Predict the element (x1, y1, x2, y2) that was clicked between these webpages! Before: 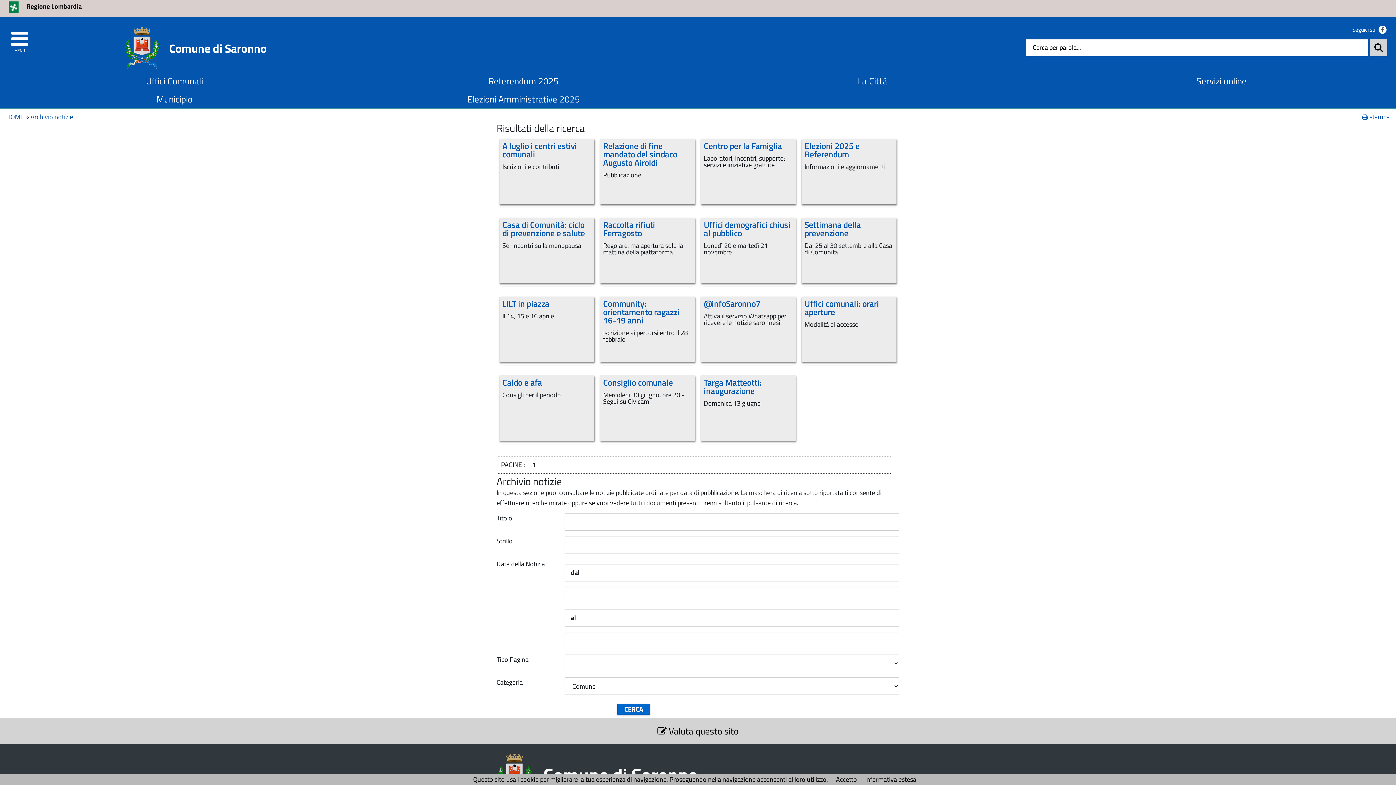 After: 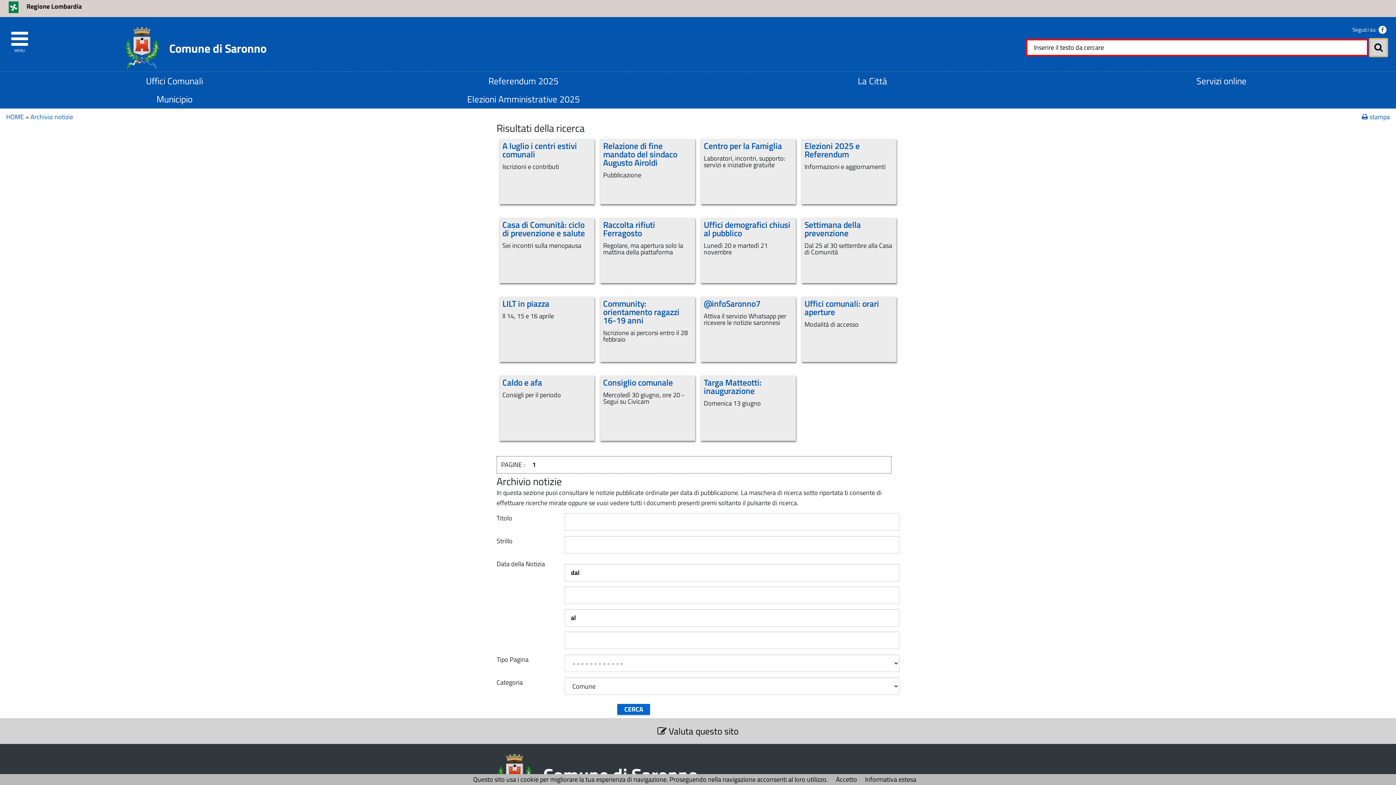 Action: bbox: (1370, 38, 1387, 56)